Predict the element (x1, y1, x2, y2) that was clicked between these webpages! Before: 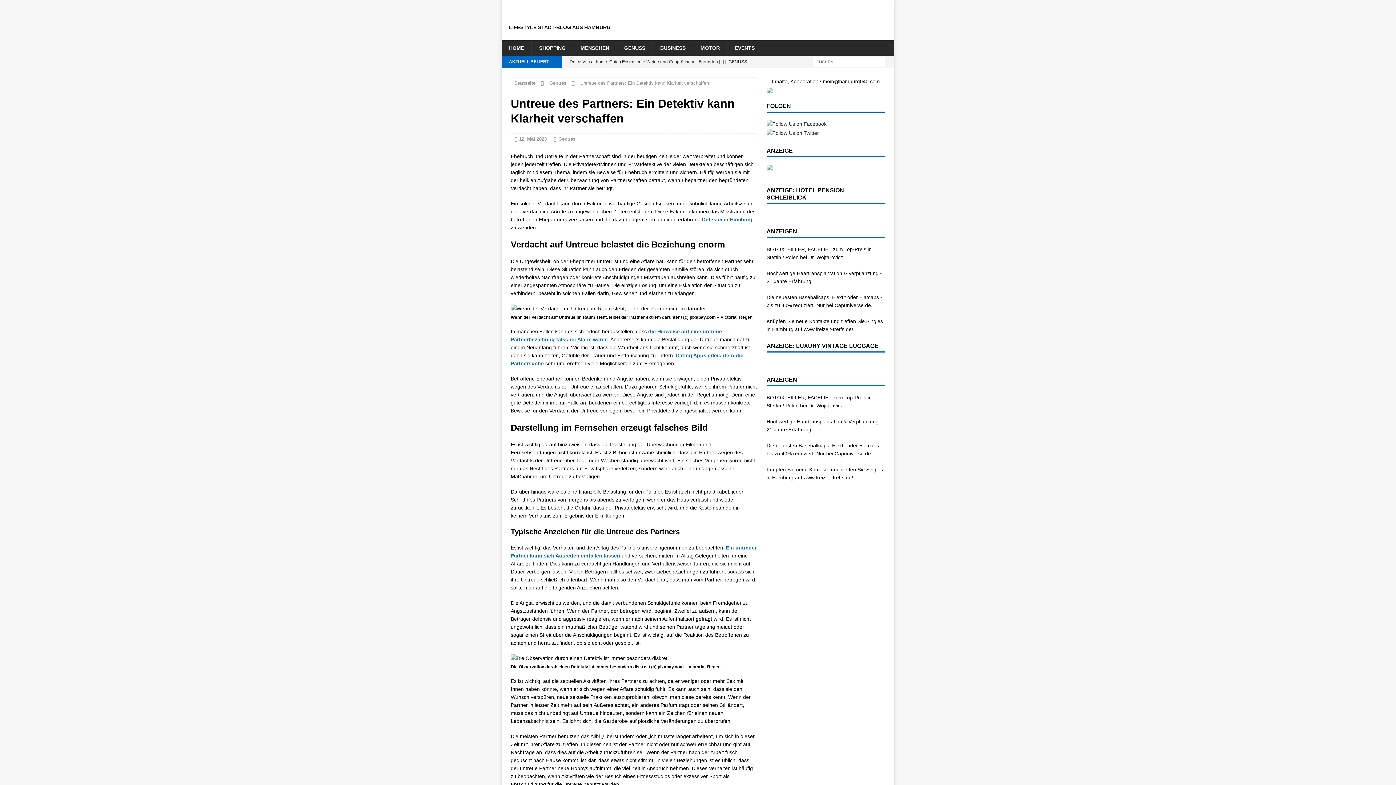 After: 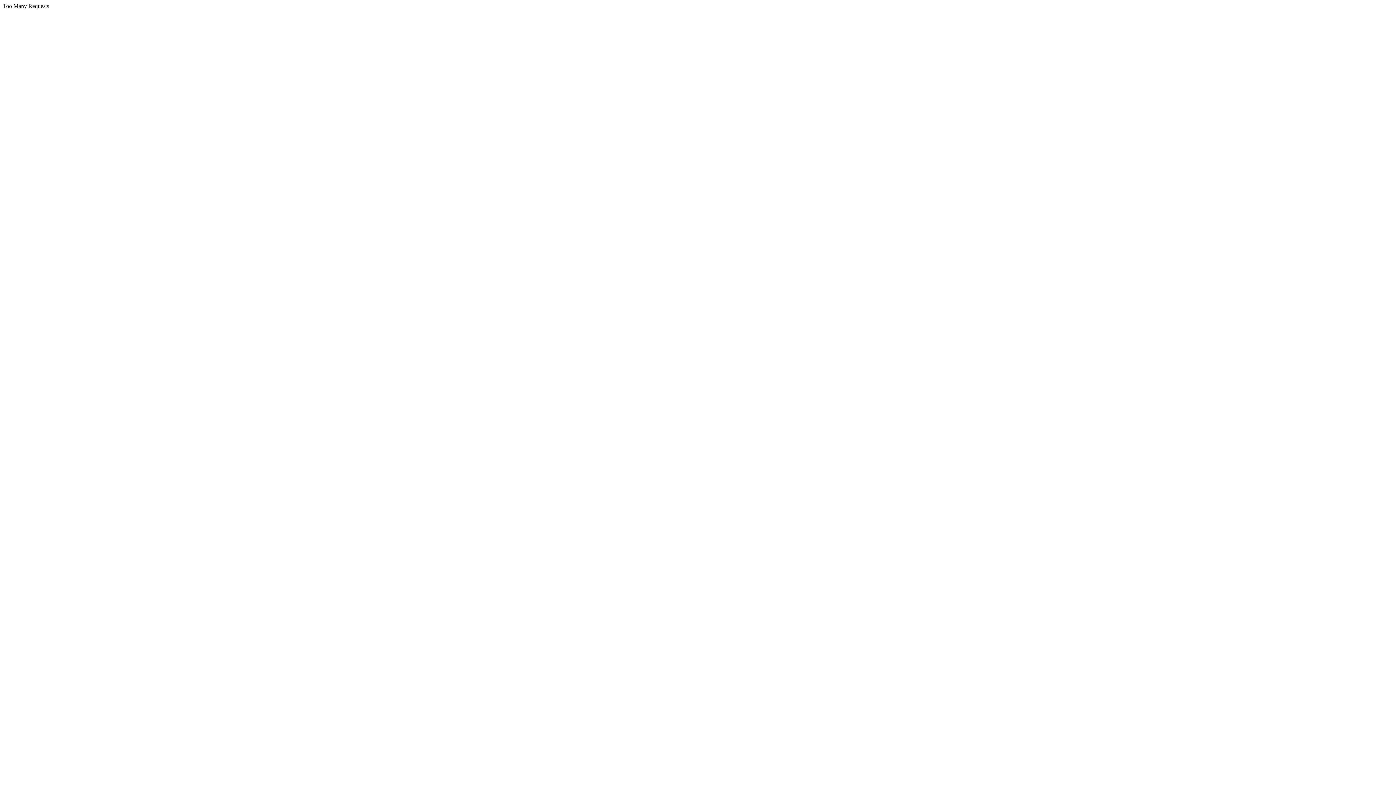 Action: bbox: (766, 102, 791, 109) label: FOLGEN